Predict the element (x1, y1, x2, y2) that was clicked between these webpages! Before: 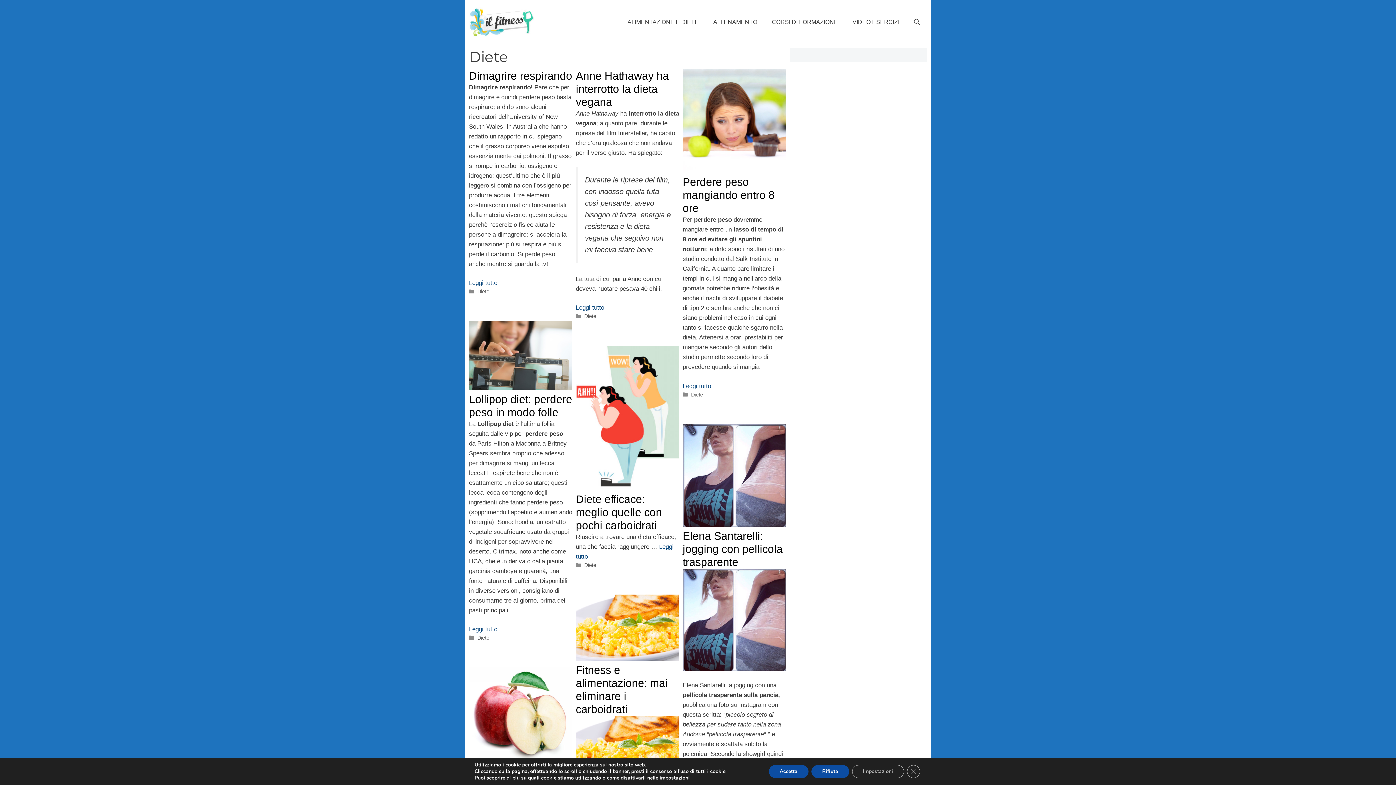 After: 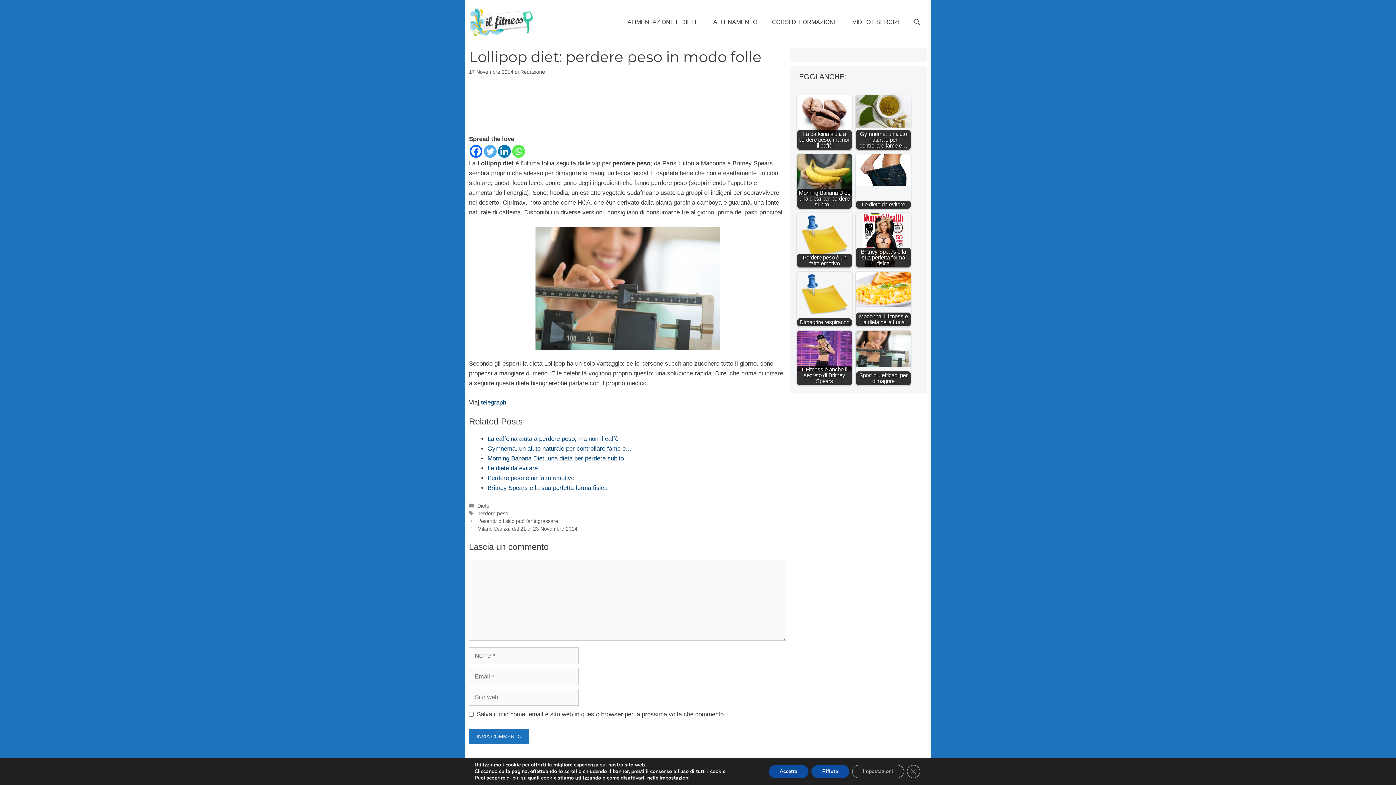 Action: bbox: (469, 384, 572, 391)